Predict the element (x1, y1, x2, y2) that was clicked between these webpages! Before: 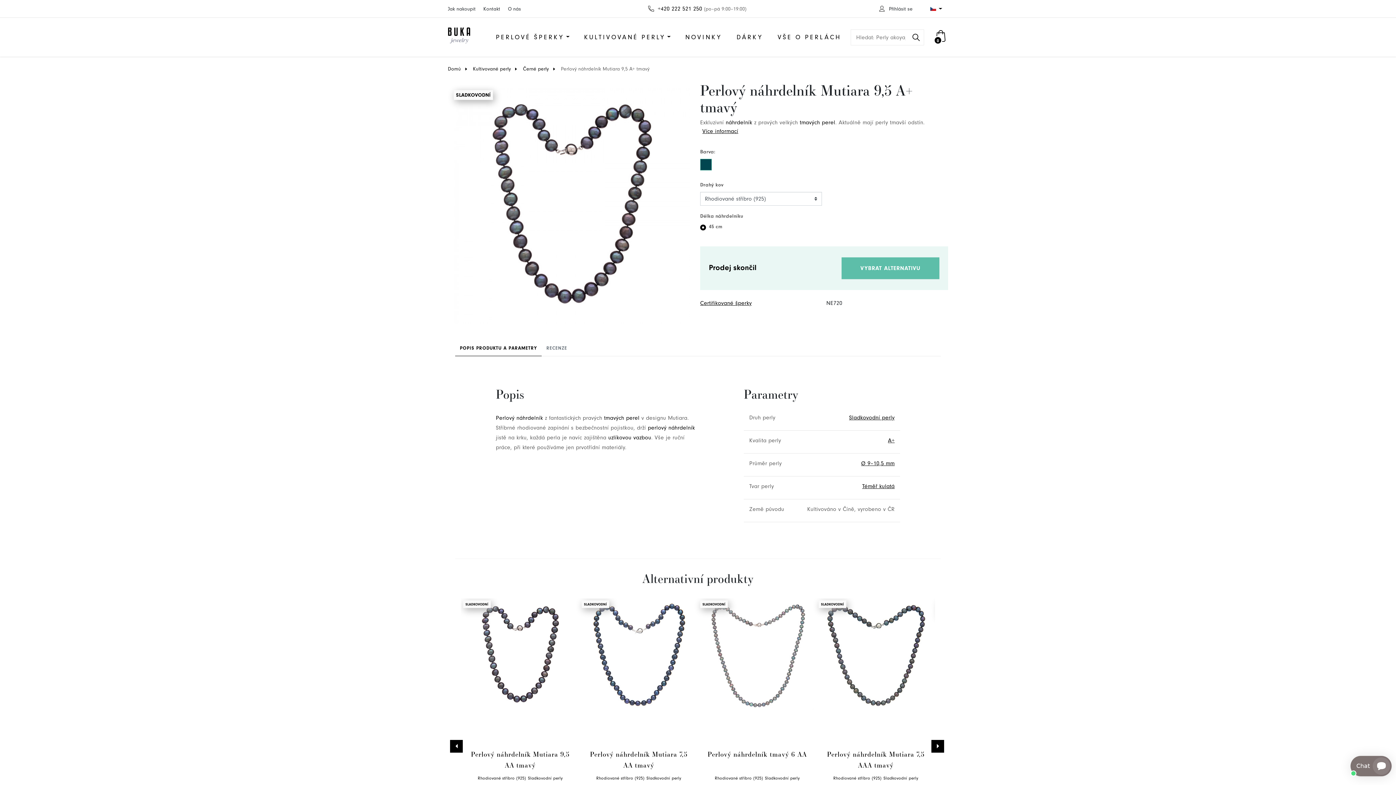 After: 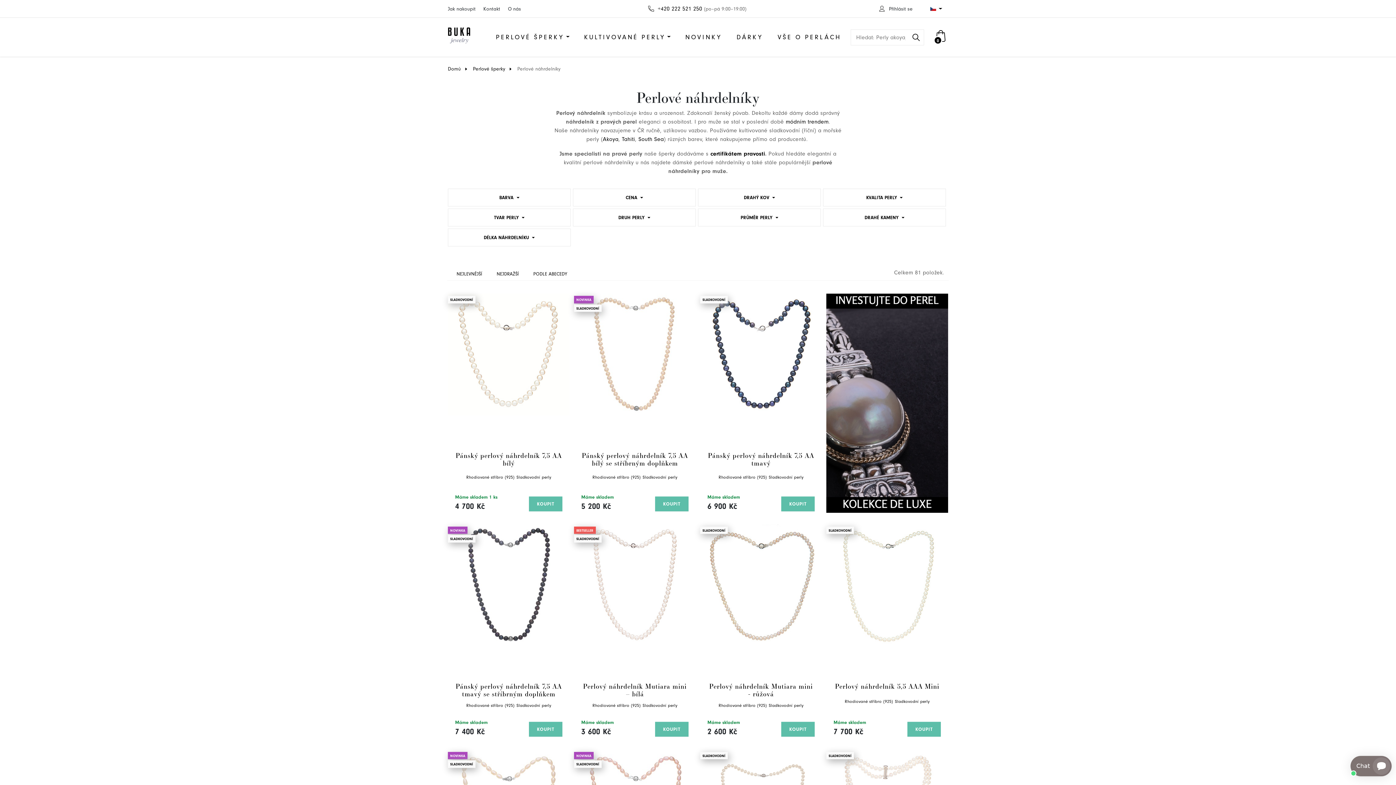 Action: bbox: (496, 414, 543, 421) label: Perlový náhrdelník